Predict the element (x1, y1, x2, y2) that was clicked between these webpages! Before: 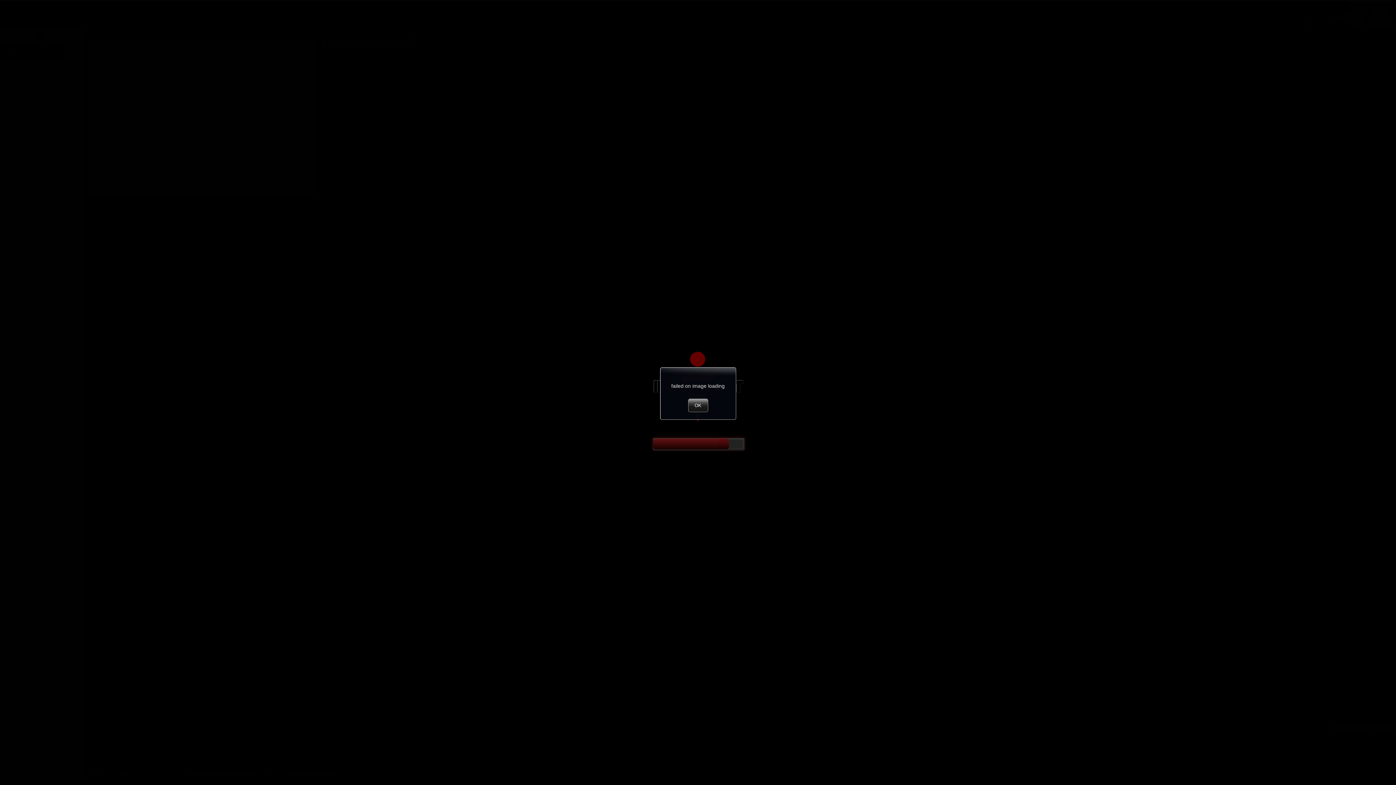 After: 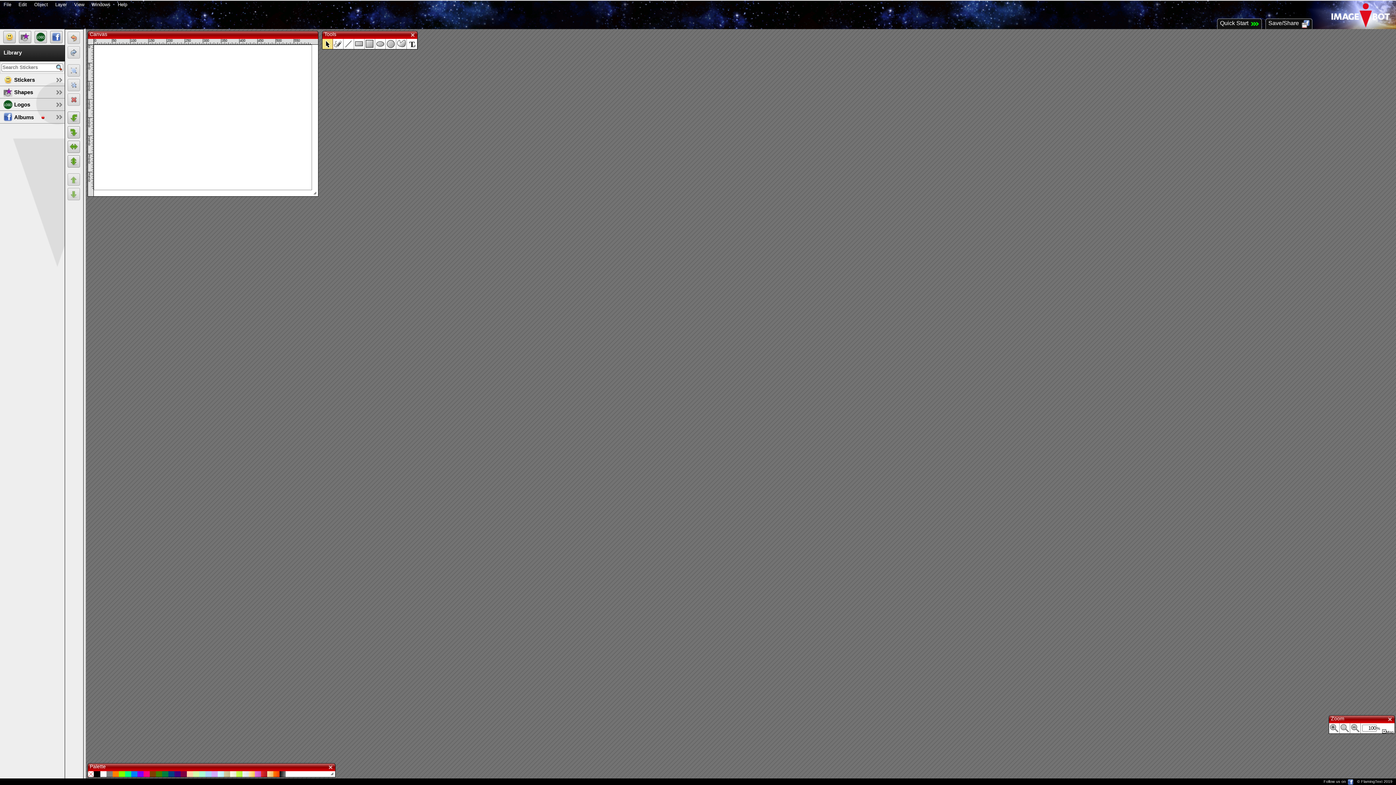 Action: label: OK bbox: (688, 398, 708, 412)